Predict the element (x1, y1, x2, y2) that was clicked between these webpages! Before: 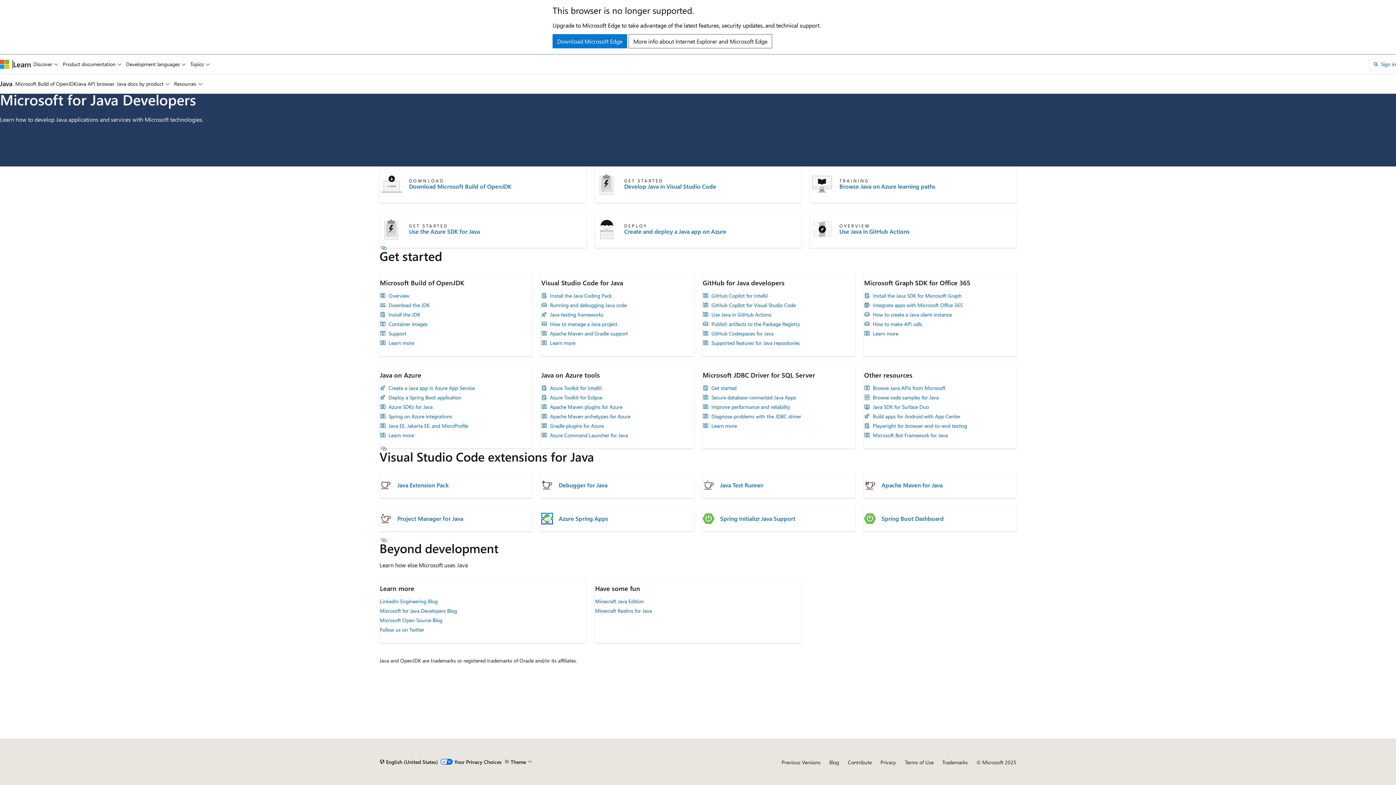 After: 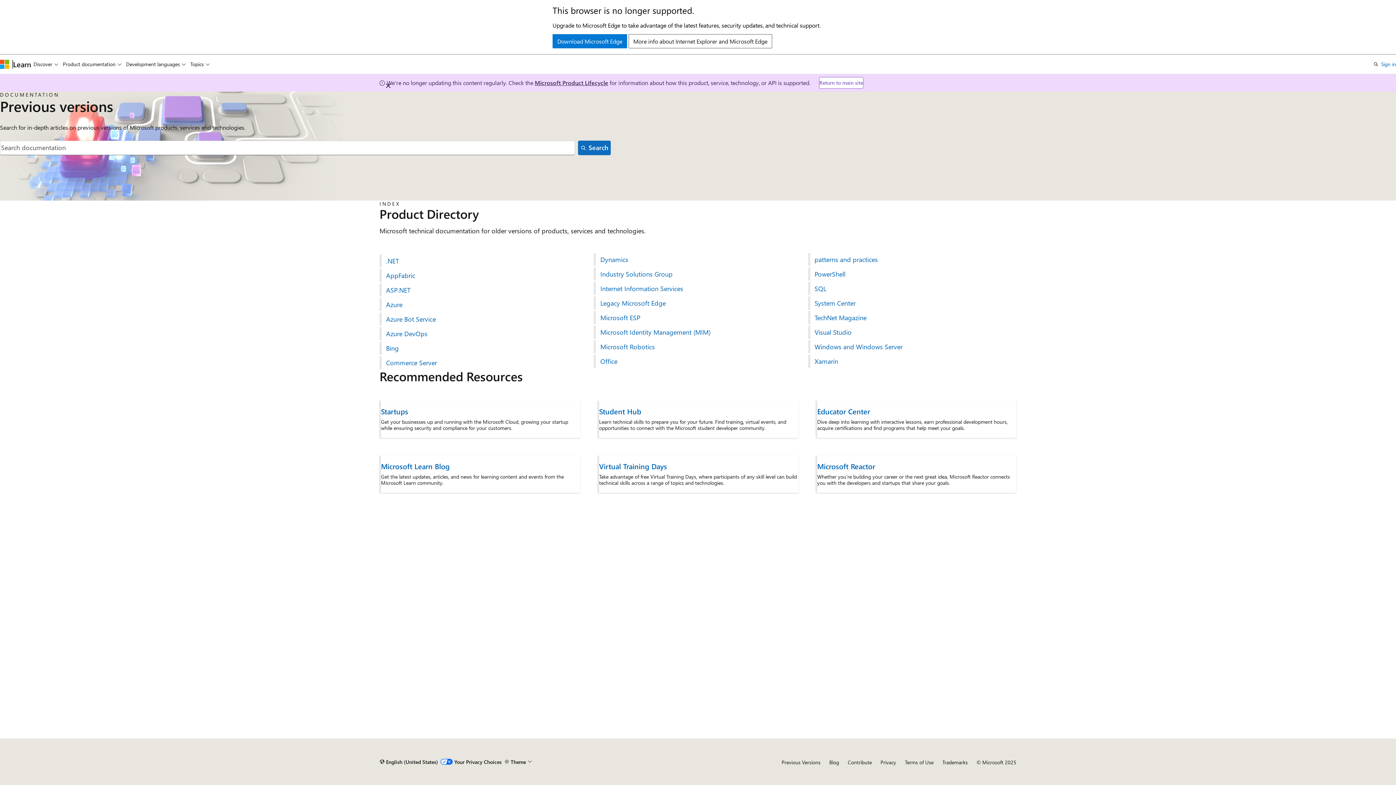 Action: label: Previous Versions bbox: (781, 759, 820, 766)